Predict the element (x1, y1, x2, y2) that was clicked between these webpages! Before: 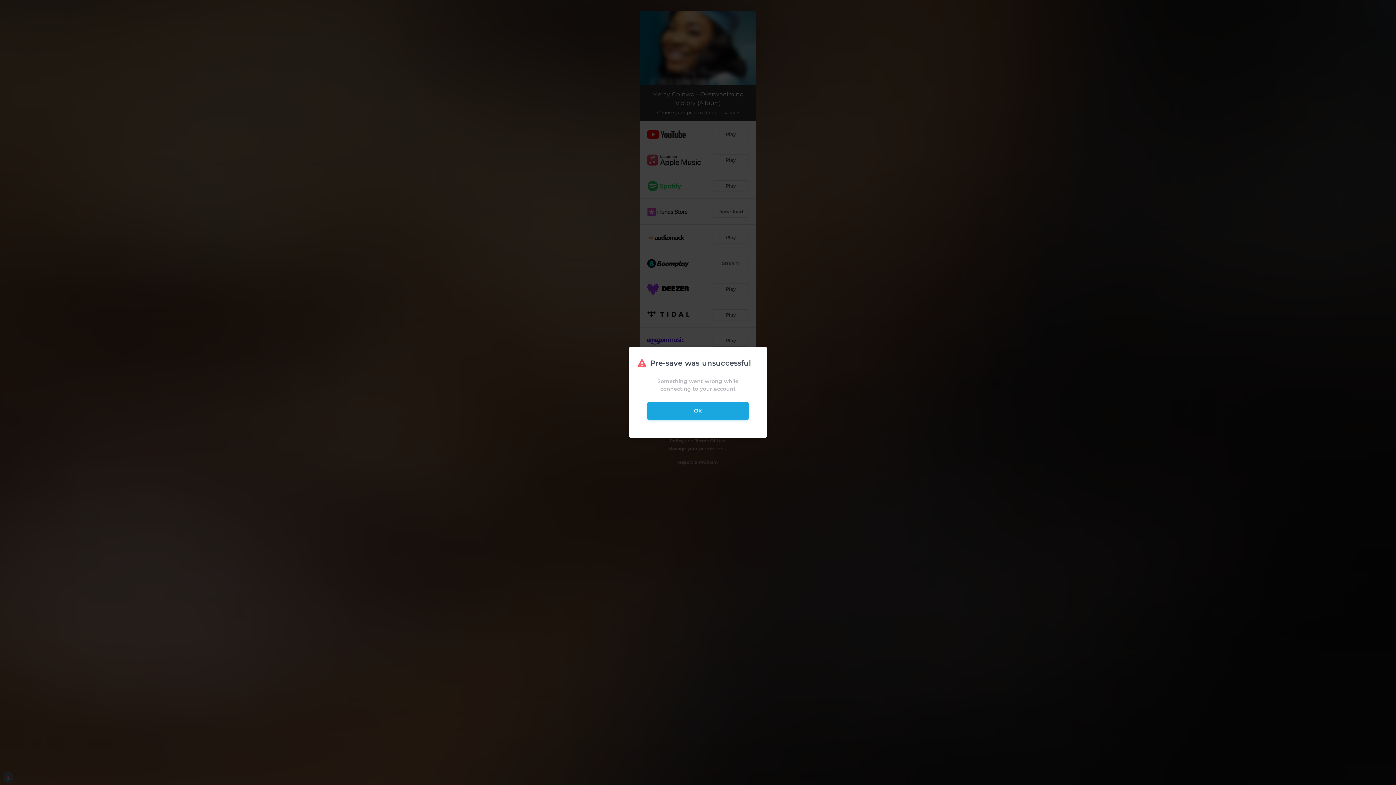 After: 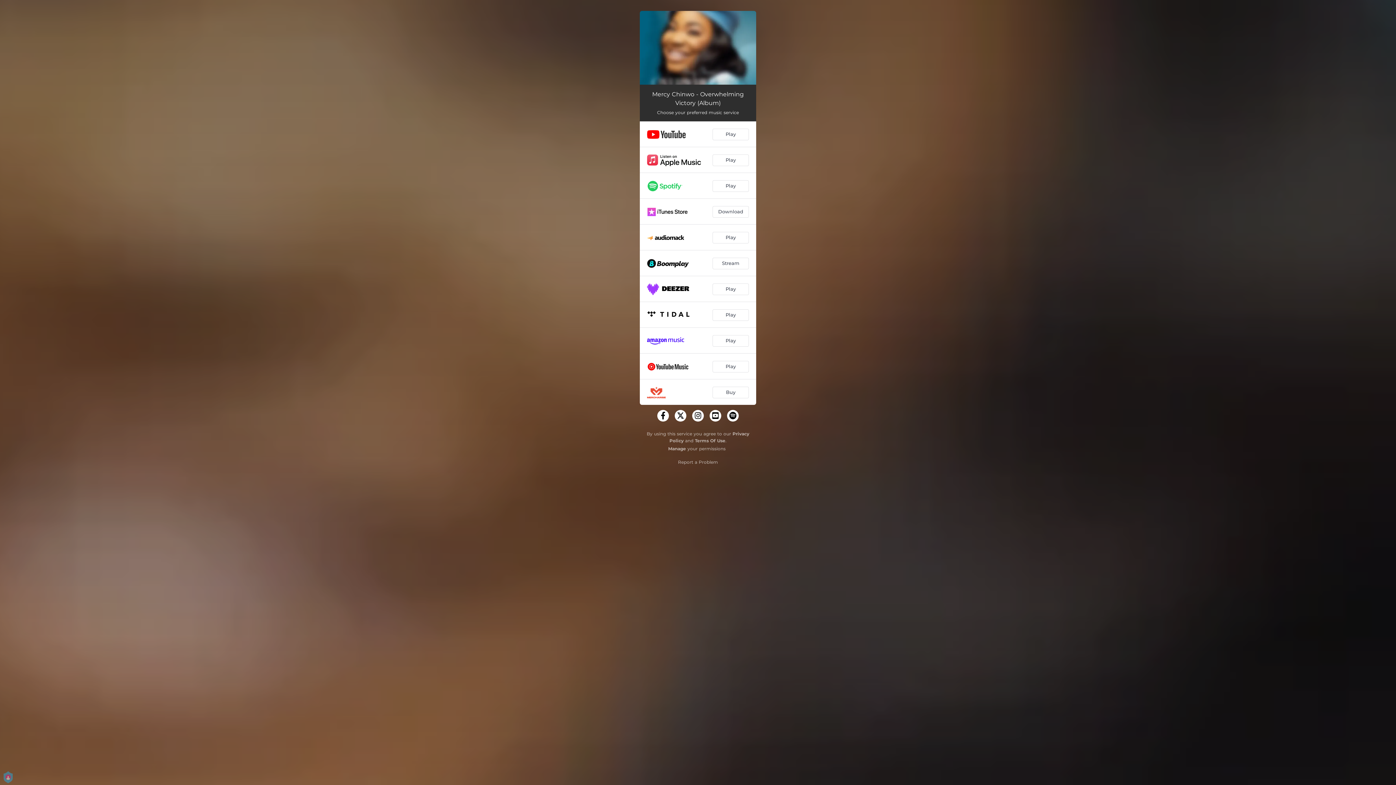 Action: label: OK bbox: (647, 402, 749, 420)